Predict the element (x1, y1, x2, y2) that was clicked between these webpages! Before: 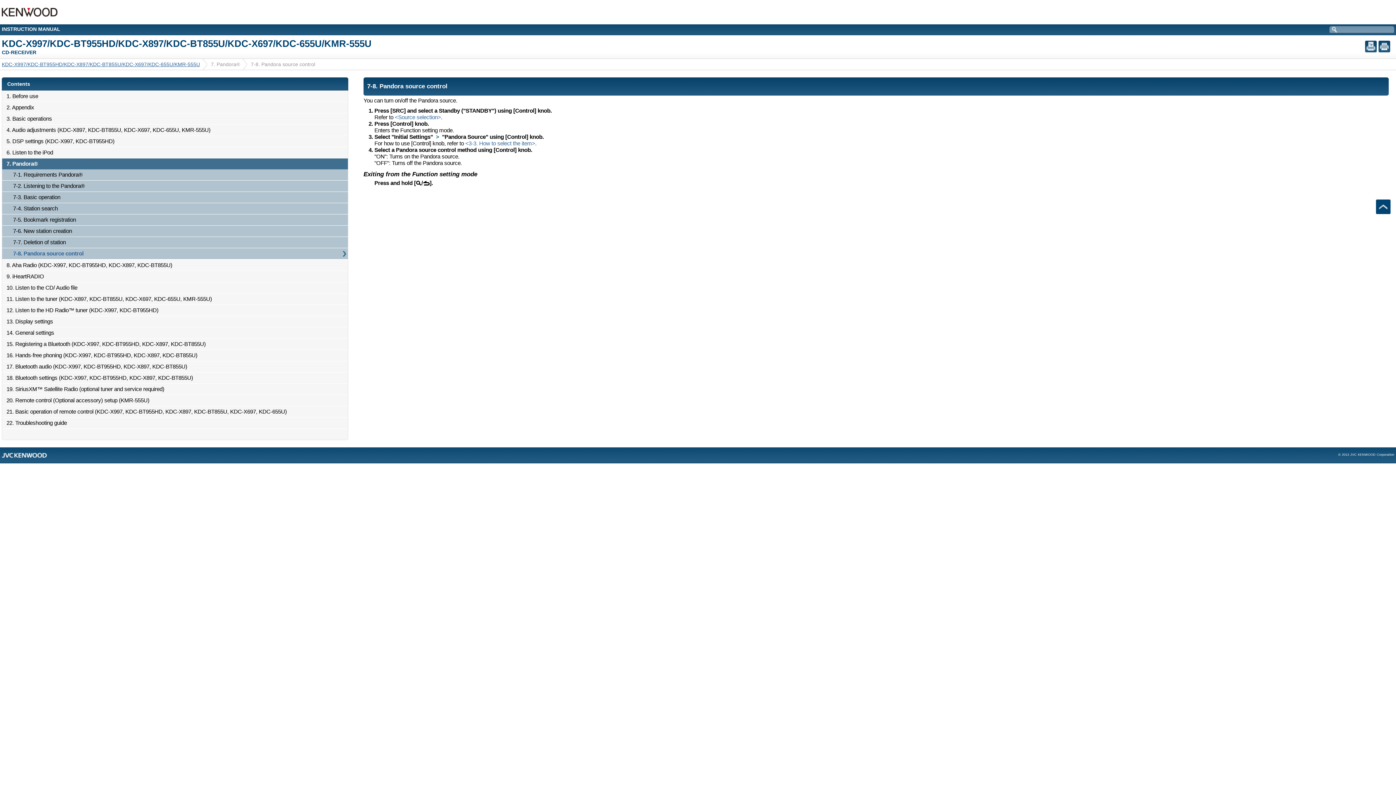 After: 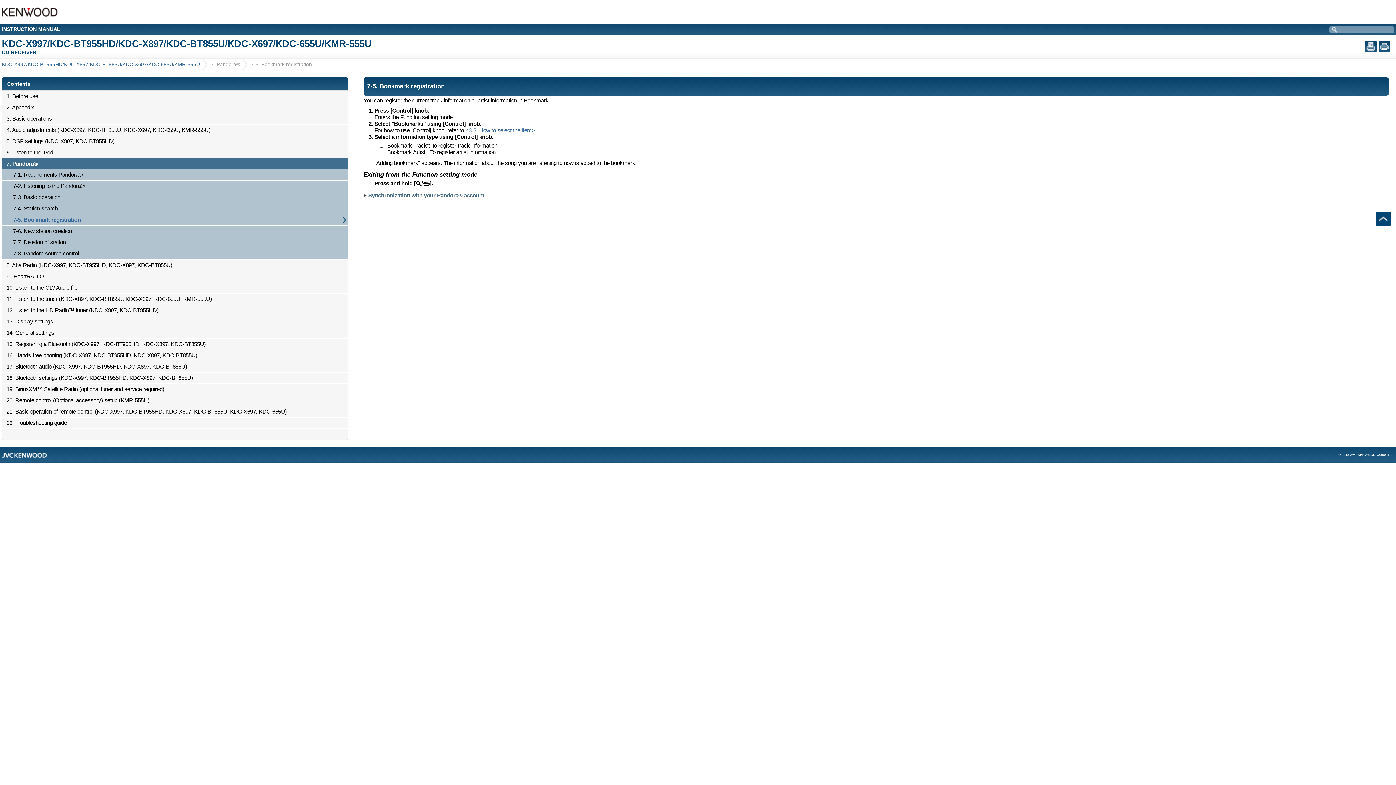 Action: bbox: (10, 214, 348, 225) label: 7-5. Bookmark registration